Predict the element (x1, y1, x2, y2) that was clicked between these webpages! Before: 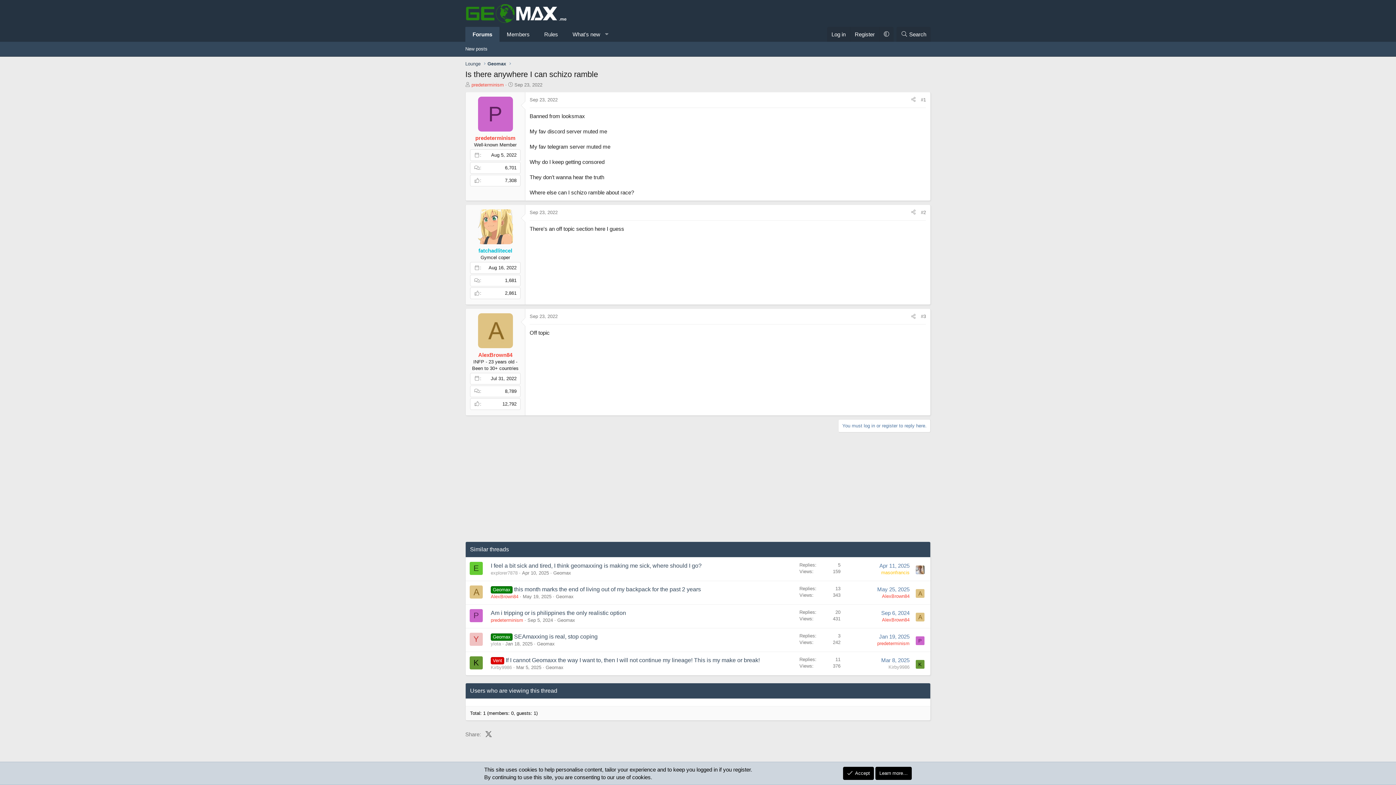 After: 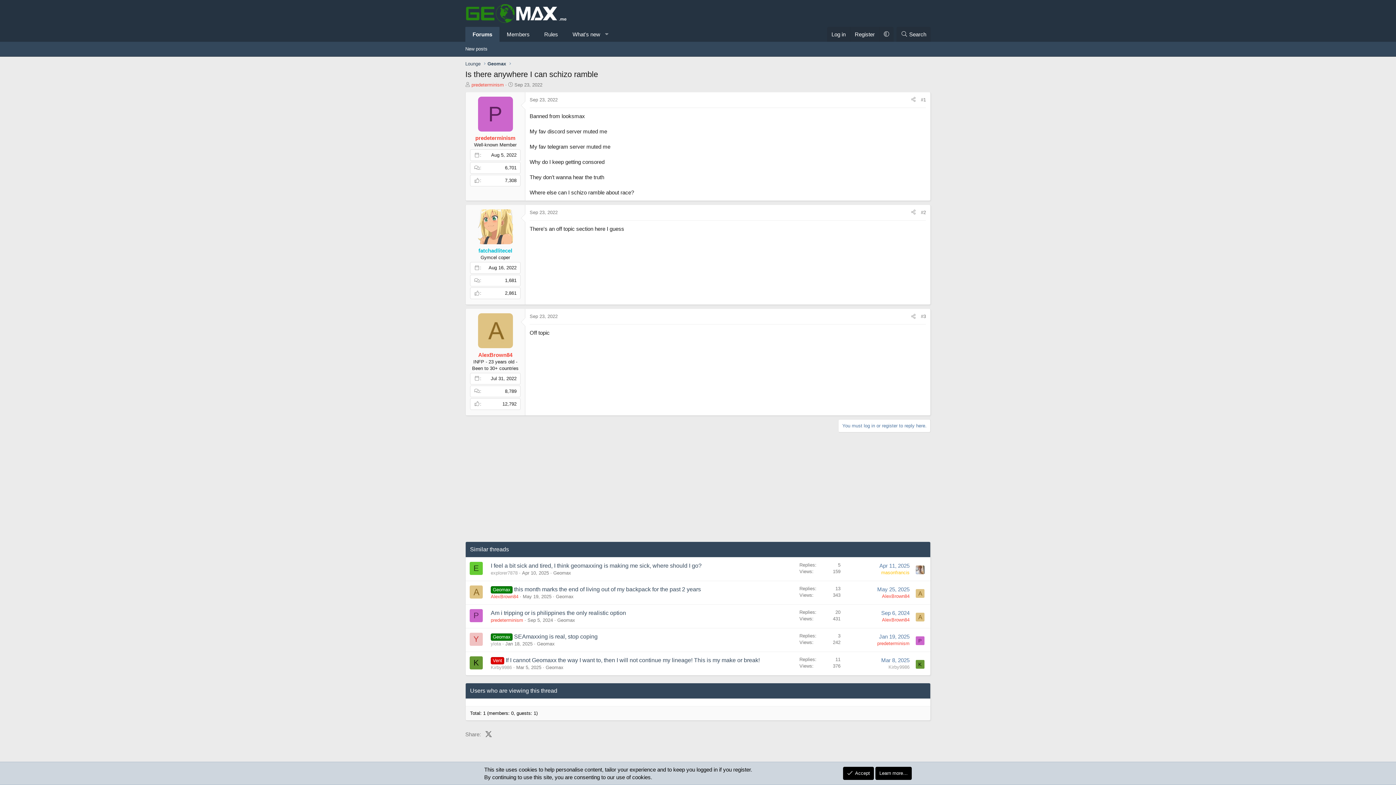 Action: bbox: (915, 660, 924, 668) label: K